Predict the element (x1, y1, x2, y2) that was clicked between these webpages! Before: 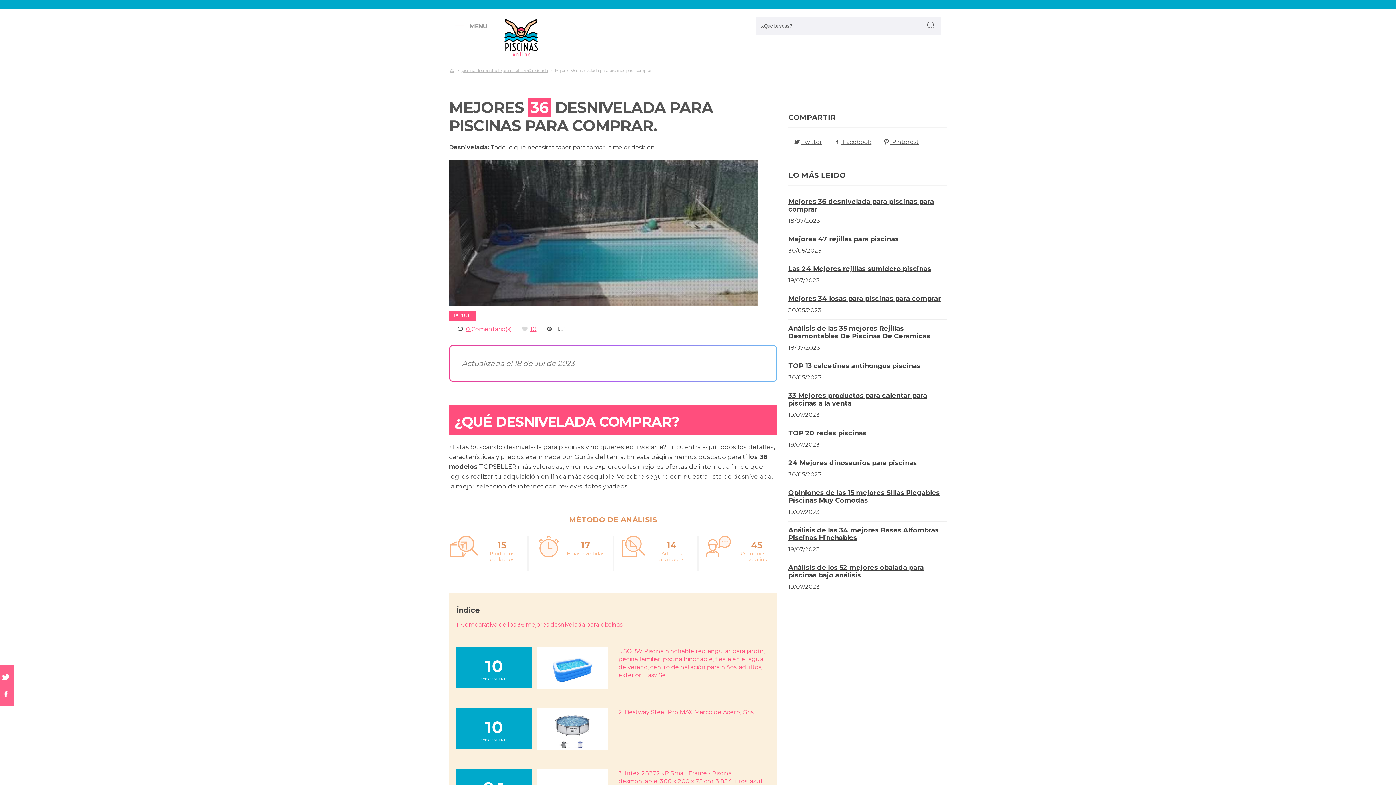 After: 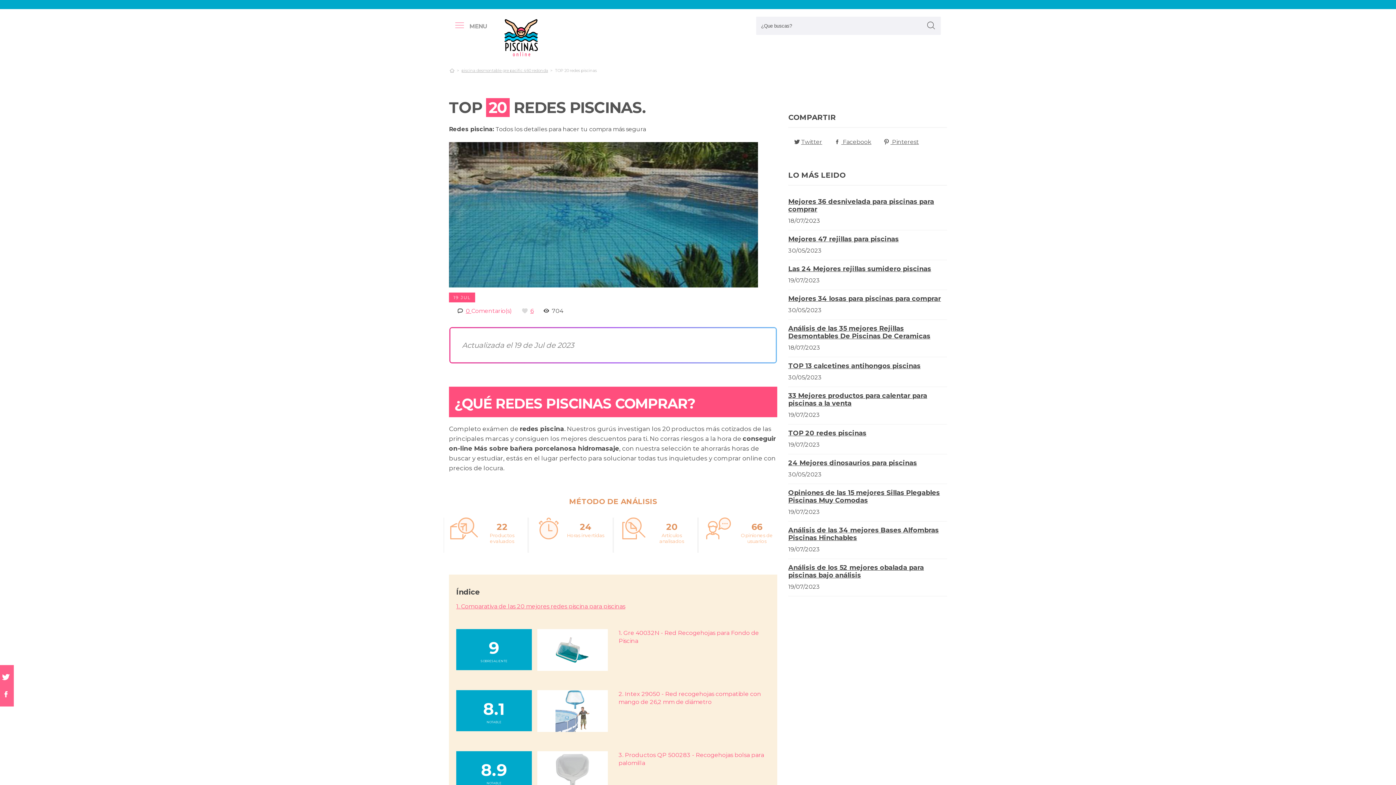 Action: label: TOP 20 redes piscinas bbox: (788, 429, 866, 437)